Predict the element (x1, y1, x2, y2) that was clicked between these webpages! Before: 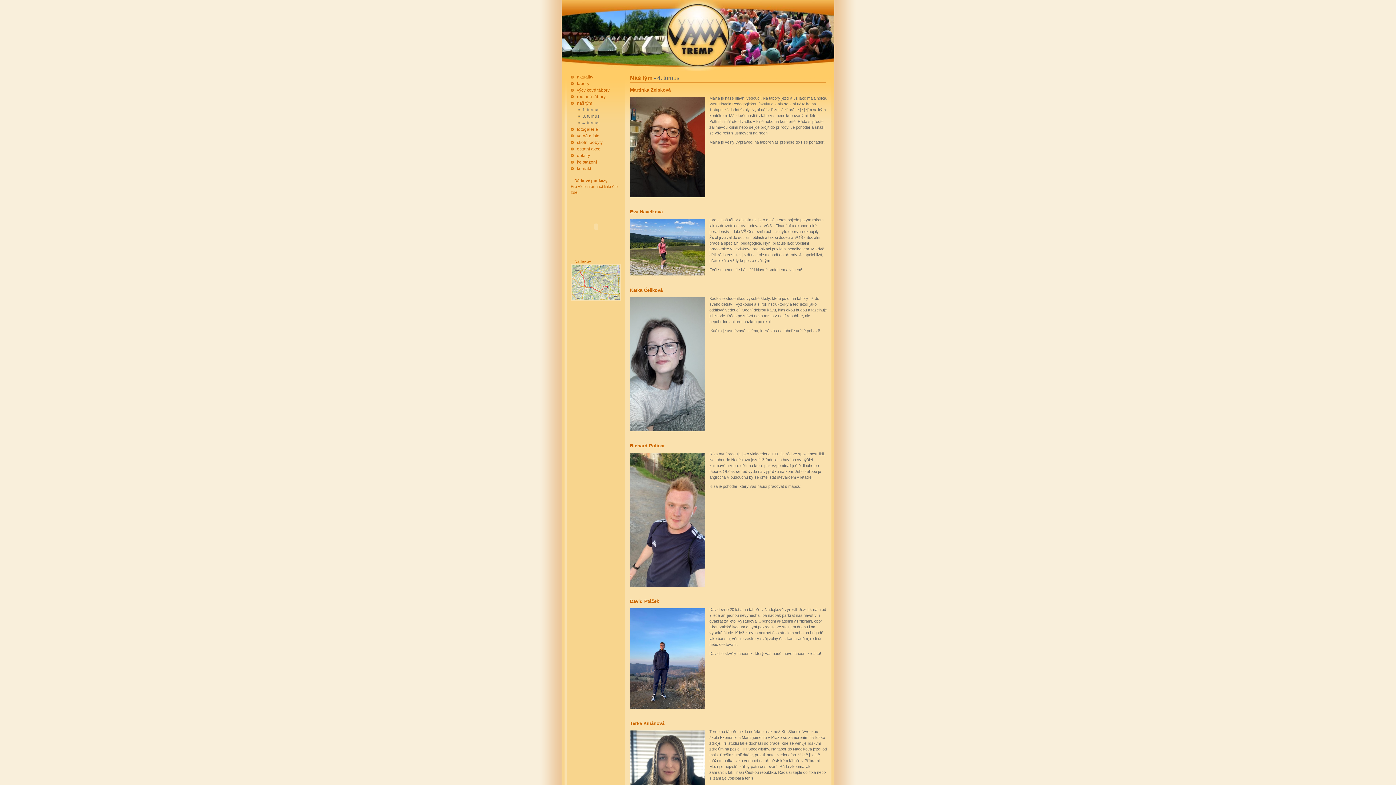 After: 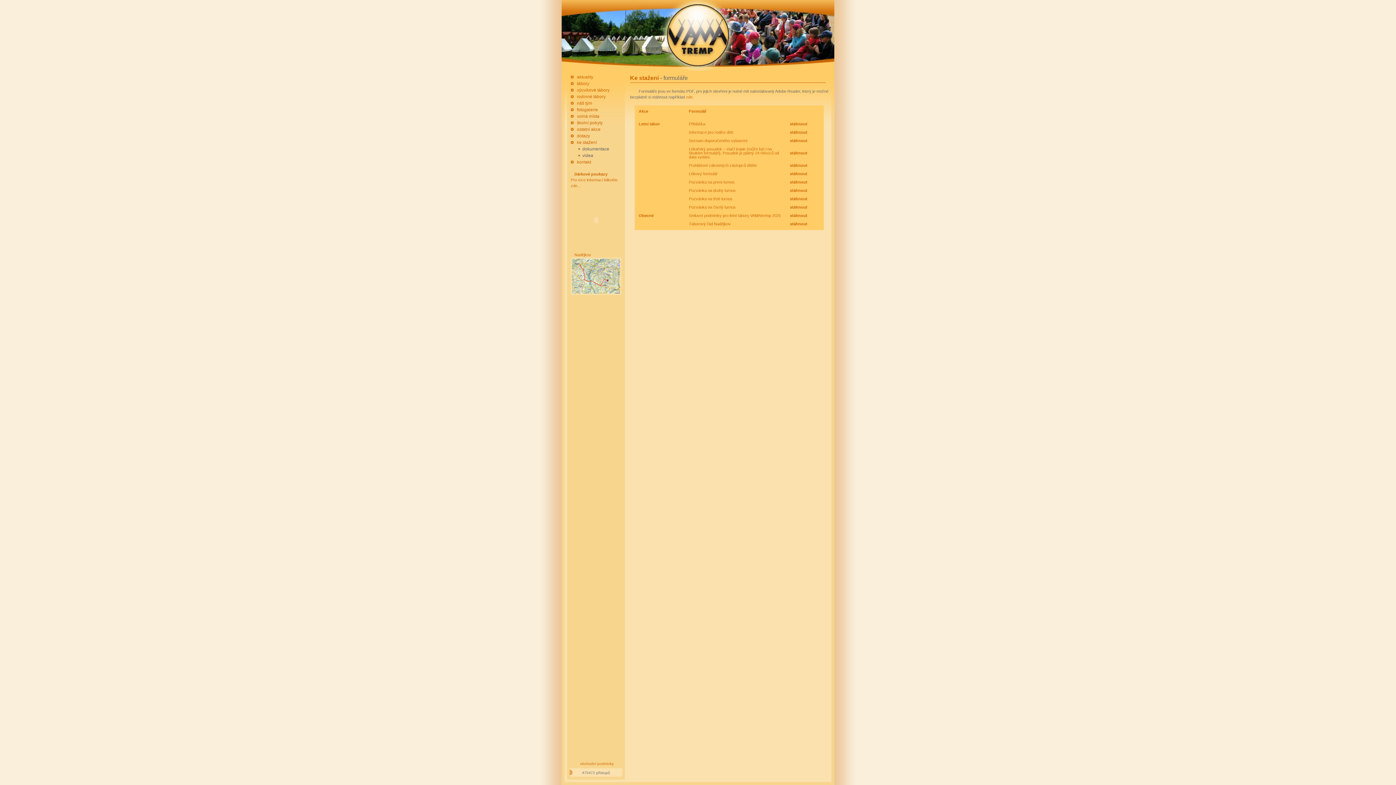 Action: label: ke stažení bbox: (577, 159, 597, 164)